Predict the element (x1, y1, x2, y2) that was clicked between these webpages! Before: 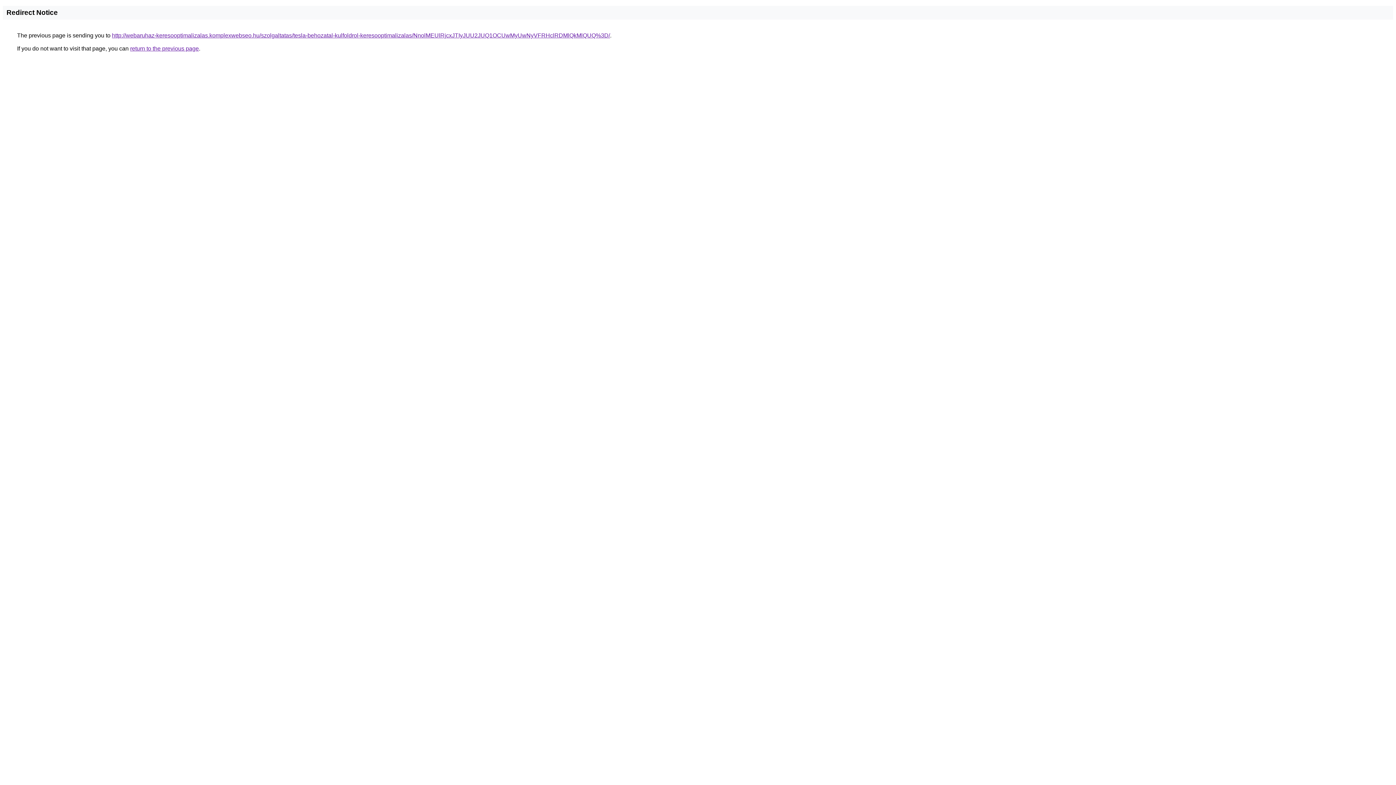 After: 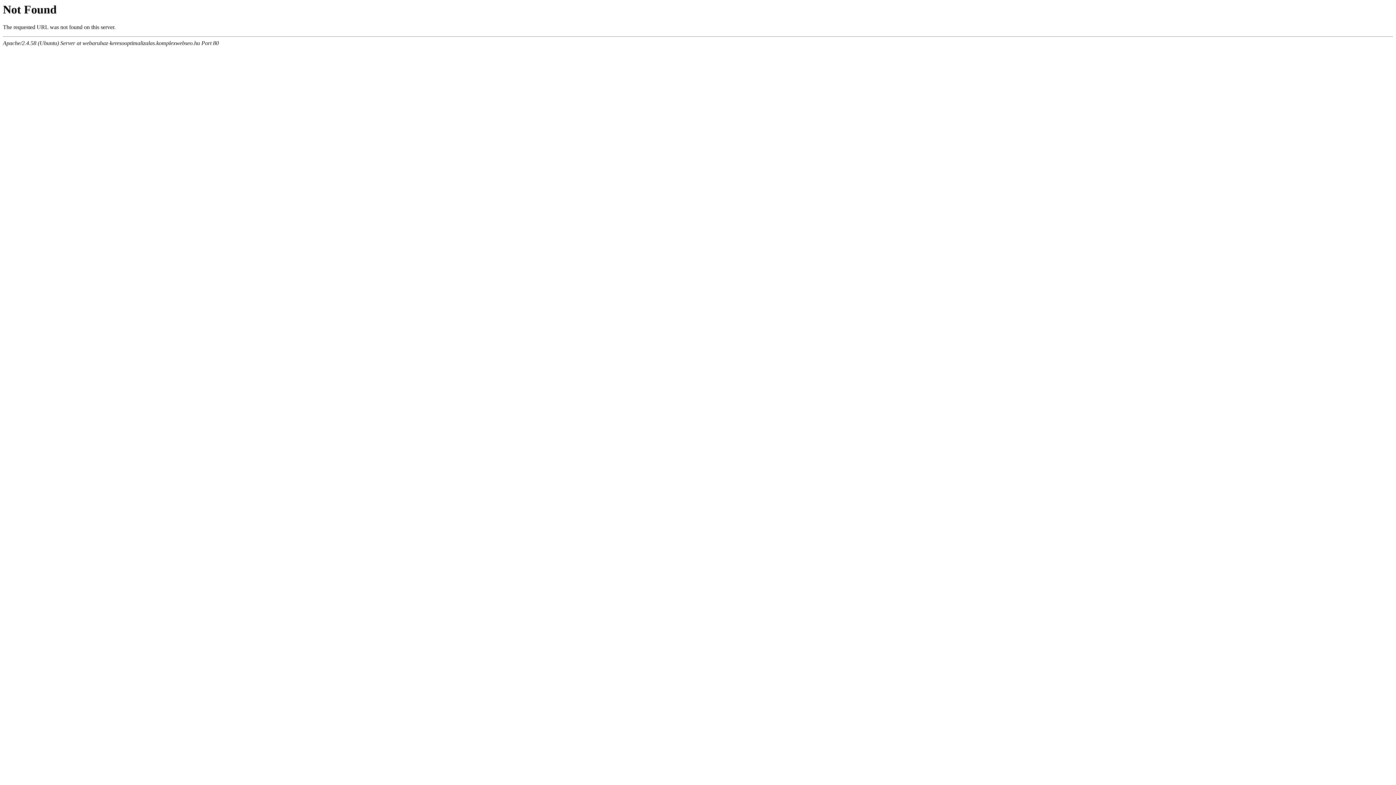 Action: bbox: (112, 32, 610, 38) label: http://webaruhaz-keresooptimalizalas.komplexwebseo.hu/szolgaltatas/tesla-behozatal-kulfoldrol-keresooptimalizalas/NnolMEUlRjcxJTIyJUU2JUQ1OCUwMyUwNyVFRHclRDMlQkMlQUQ%3D/